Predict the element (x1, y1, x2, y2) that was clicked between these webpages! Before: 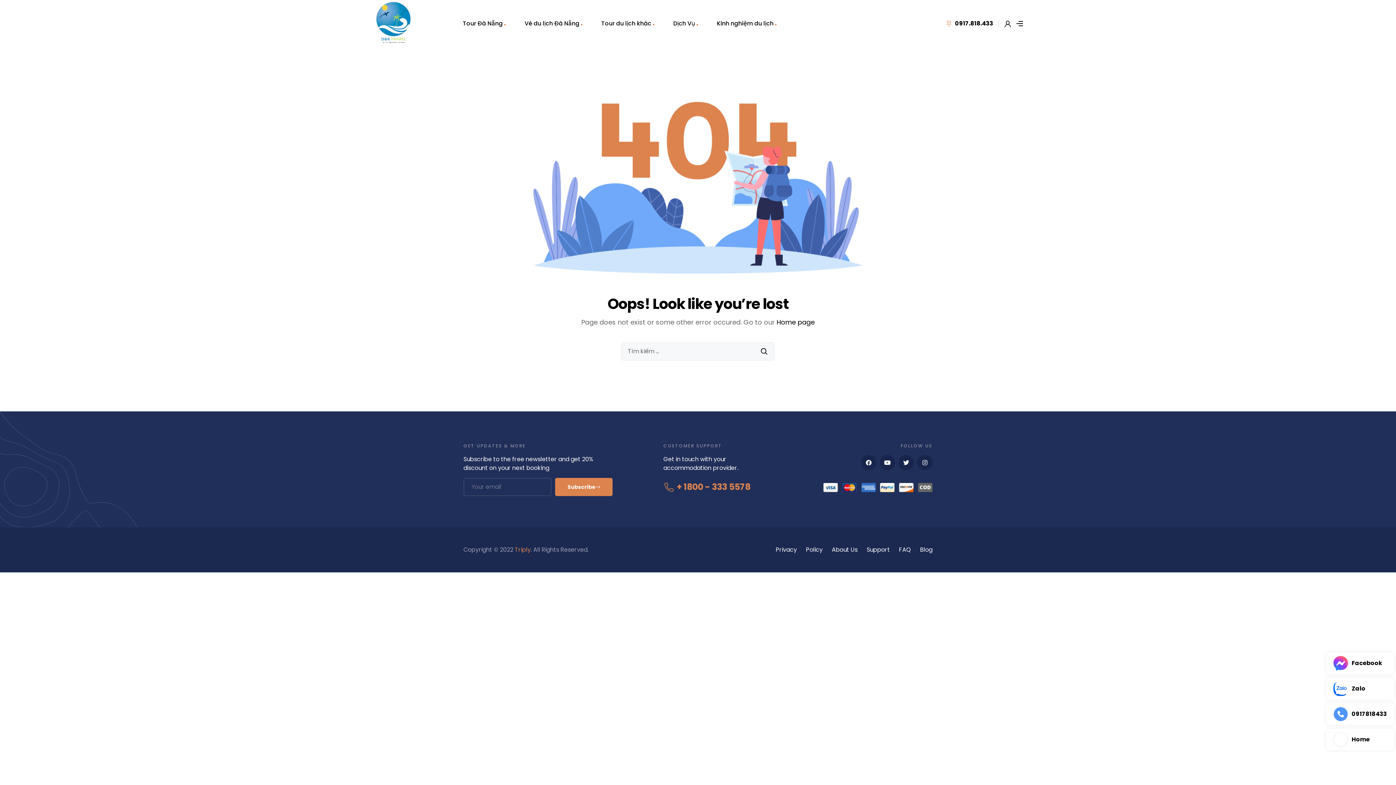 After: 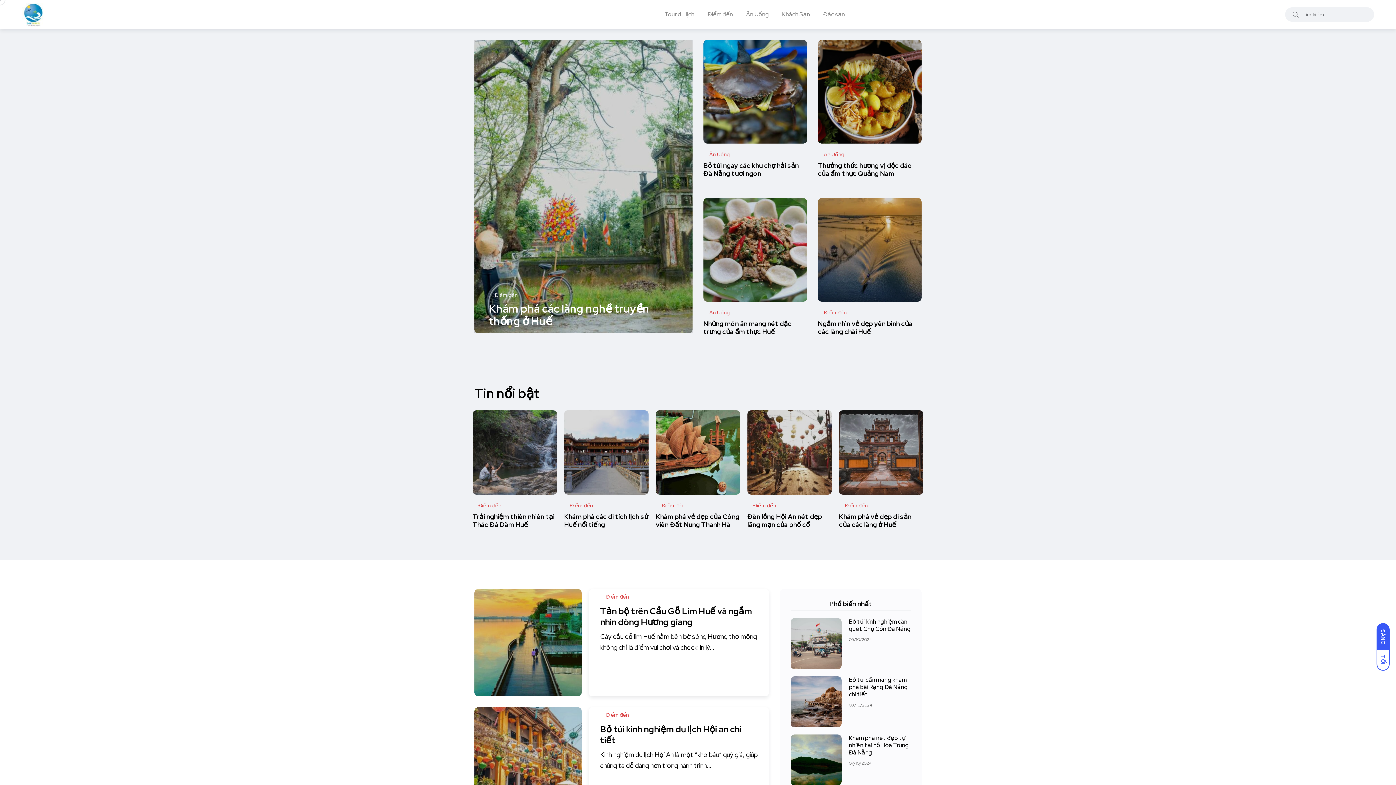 Action: bbox: (708, 10, 785, 36) label: Kinh nghiệm du lịch